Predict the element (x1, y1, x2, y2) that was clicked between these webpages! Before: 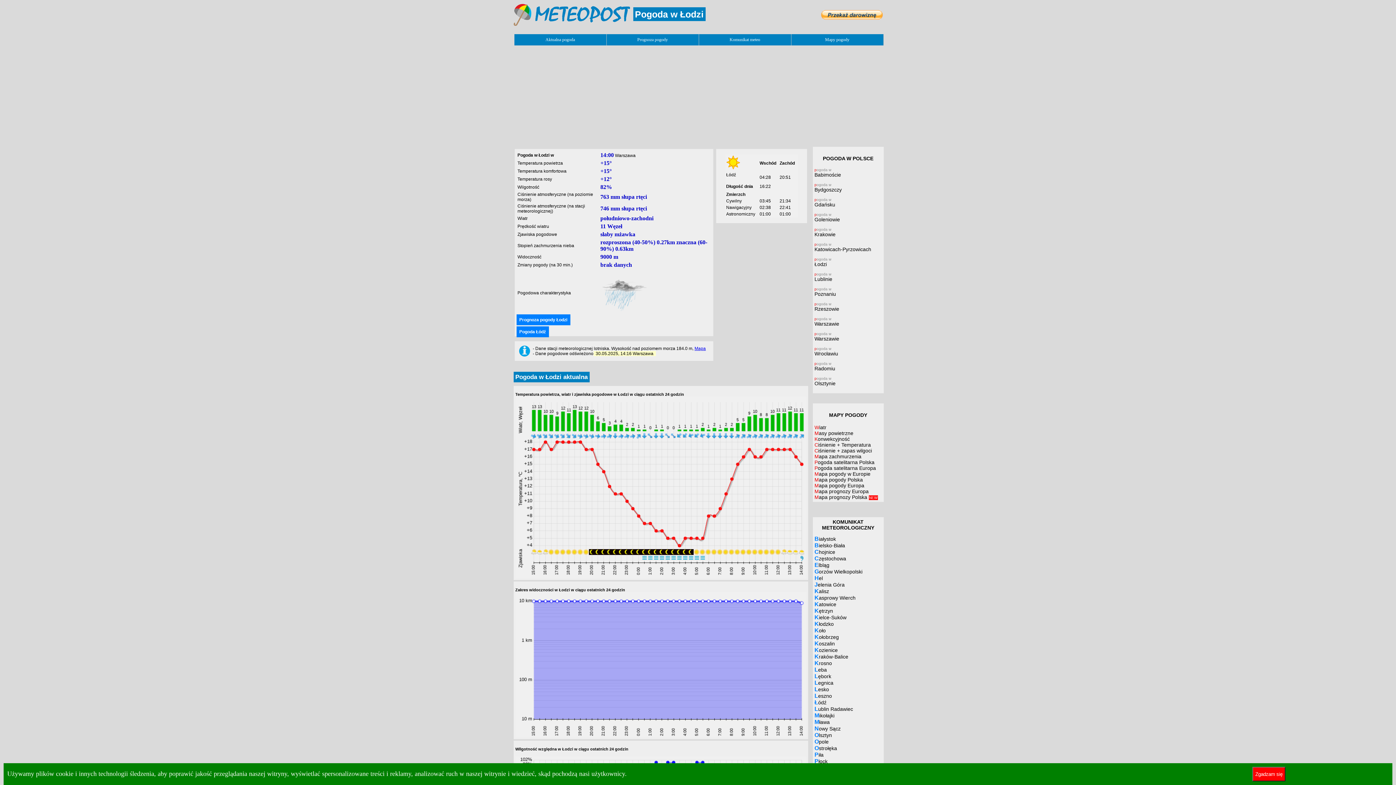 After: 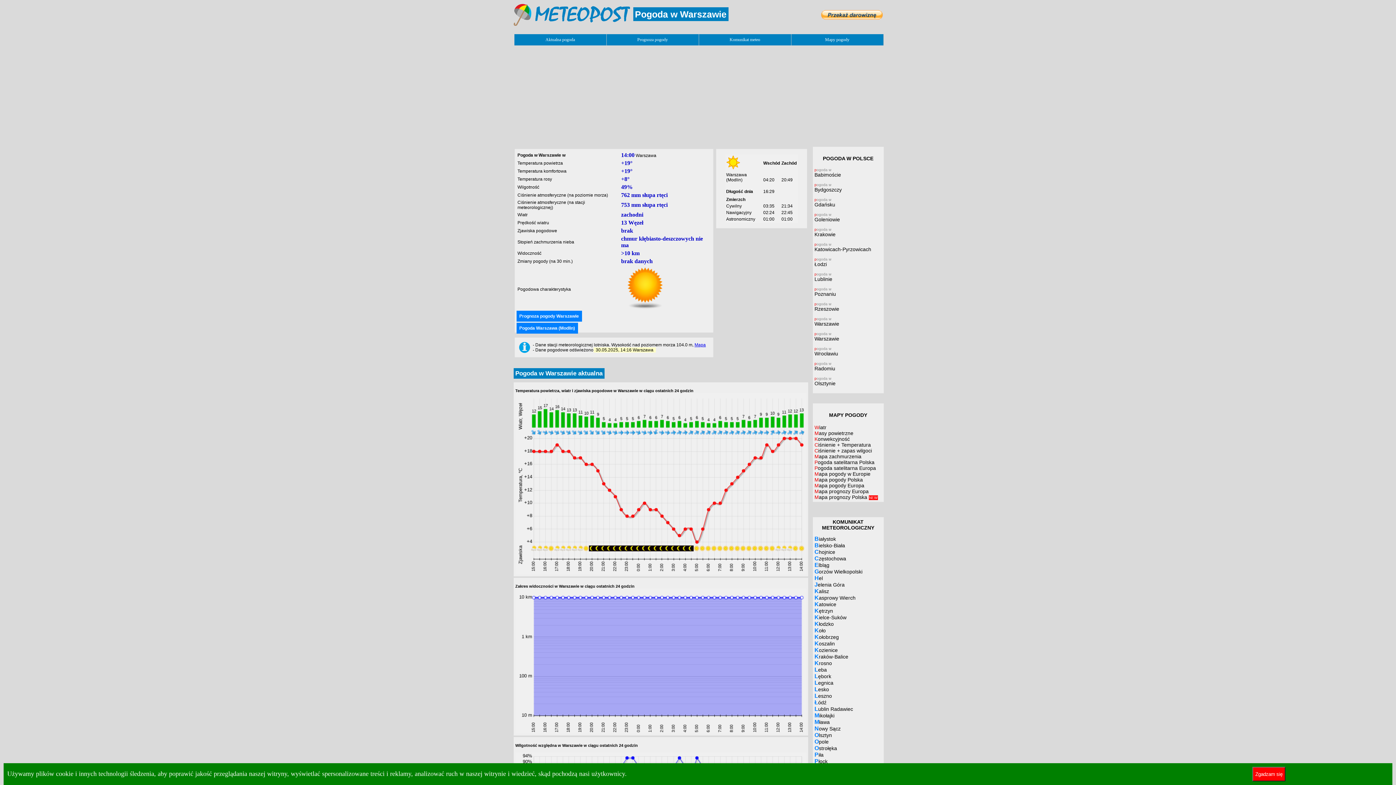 Action: bbox: (814, 317, 882, 326) label: pogoda w
Warszawie